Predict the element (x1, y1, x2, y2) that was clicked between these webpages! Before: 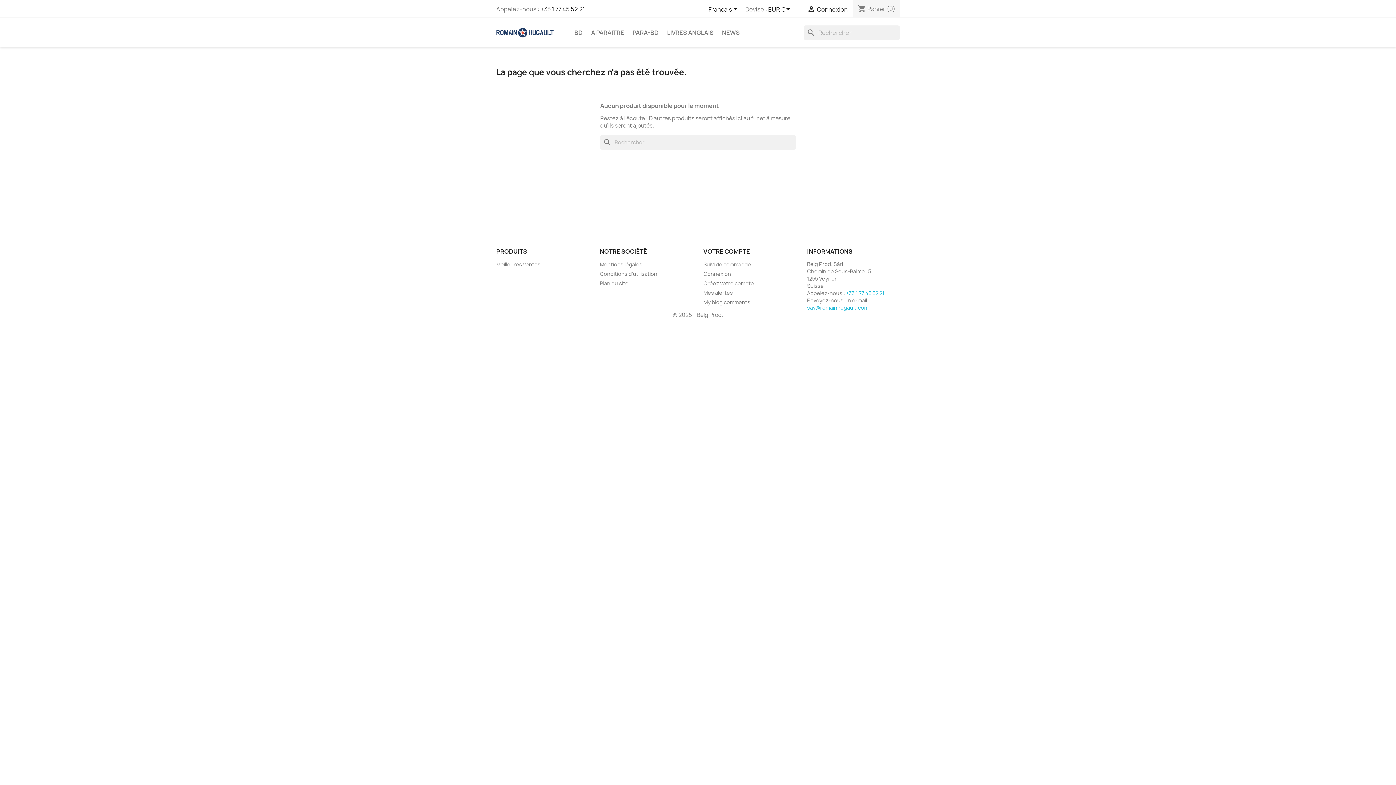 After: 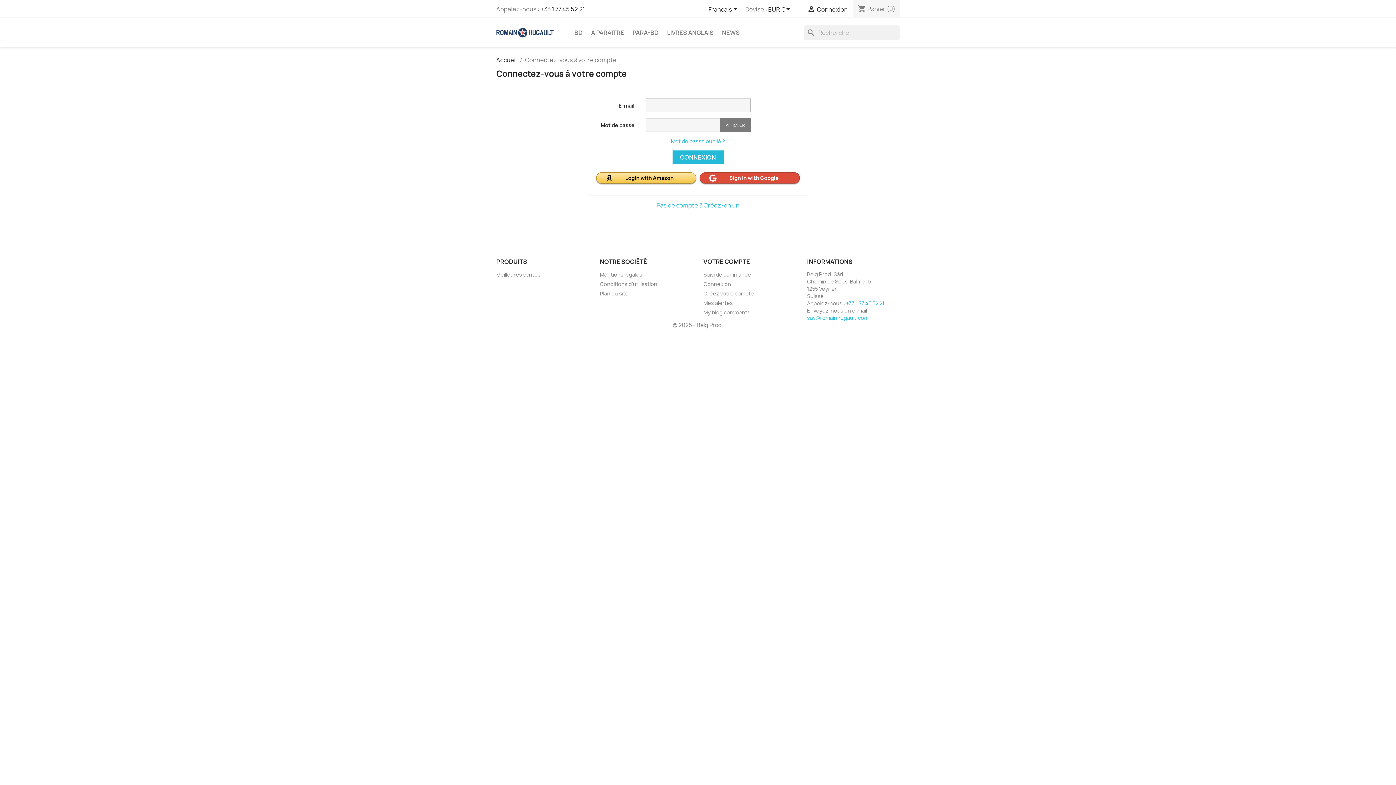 Action: bbox: (703, 270, 731, 277) label: Connexion